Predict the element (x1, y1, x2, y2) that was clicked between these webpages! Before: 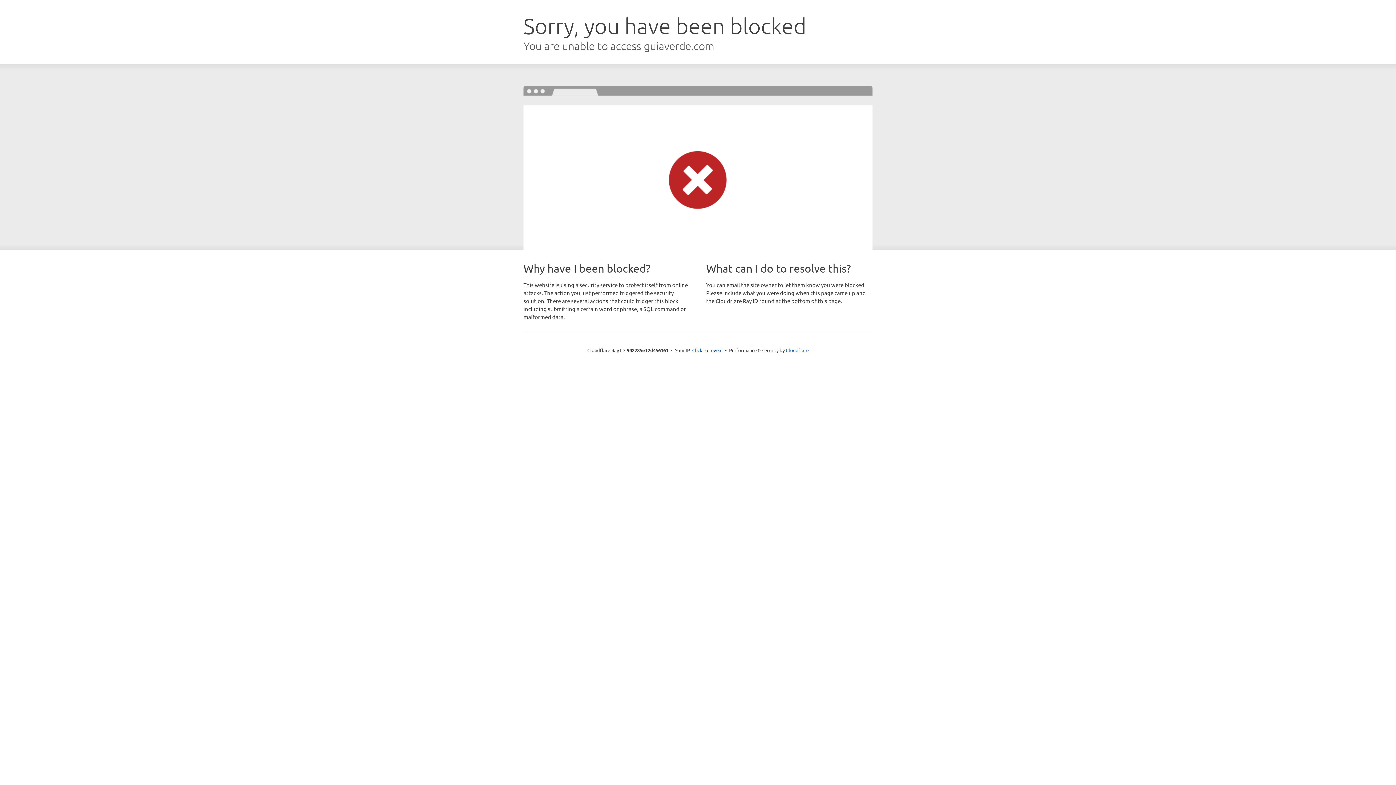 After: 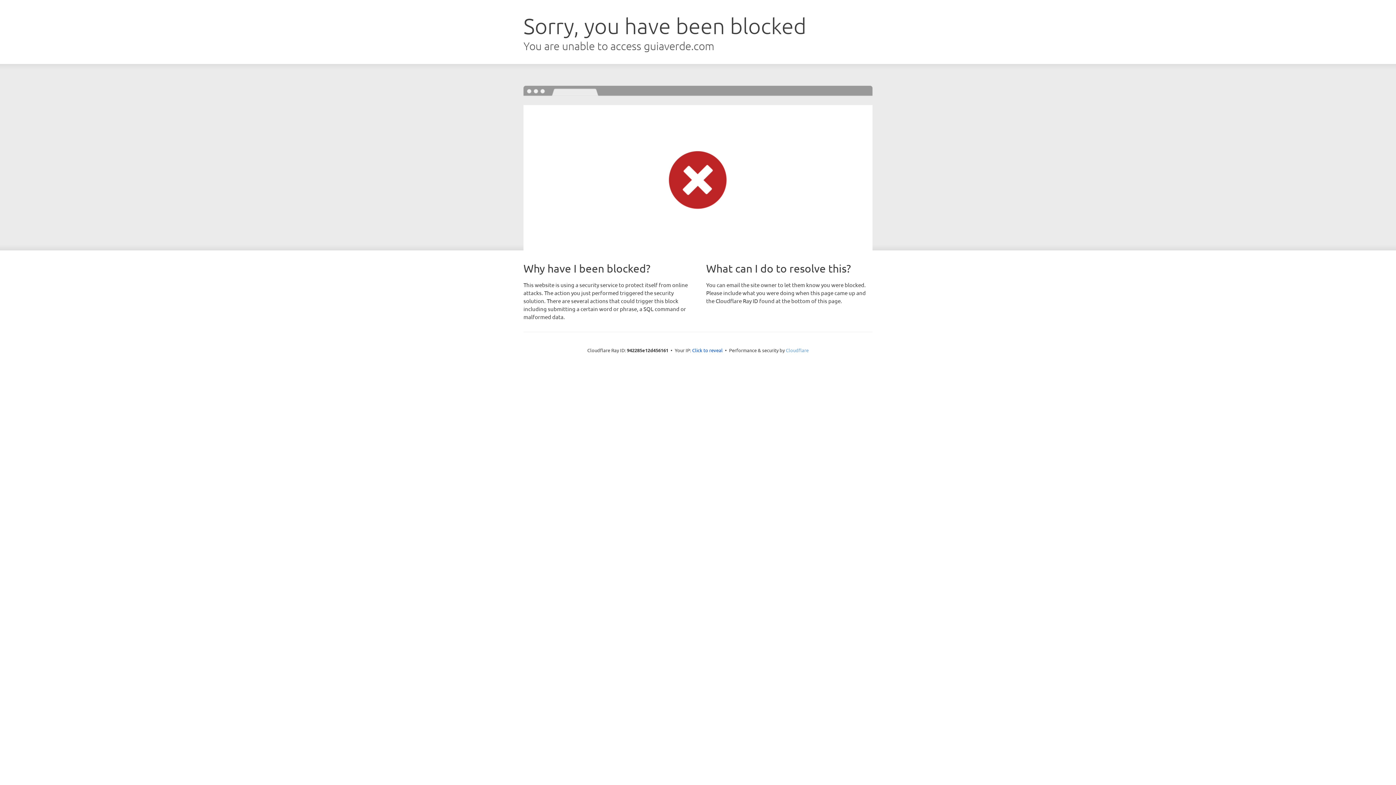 Action: label: Cloudflare bbox: (786, 347, 808, 353)